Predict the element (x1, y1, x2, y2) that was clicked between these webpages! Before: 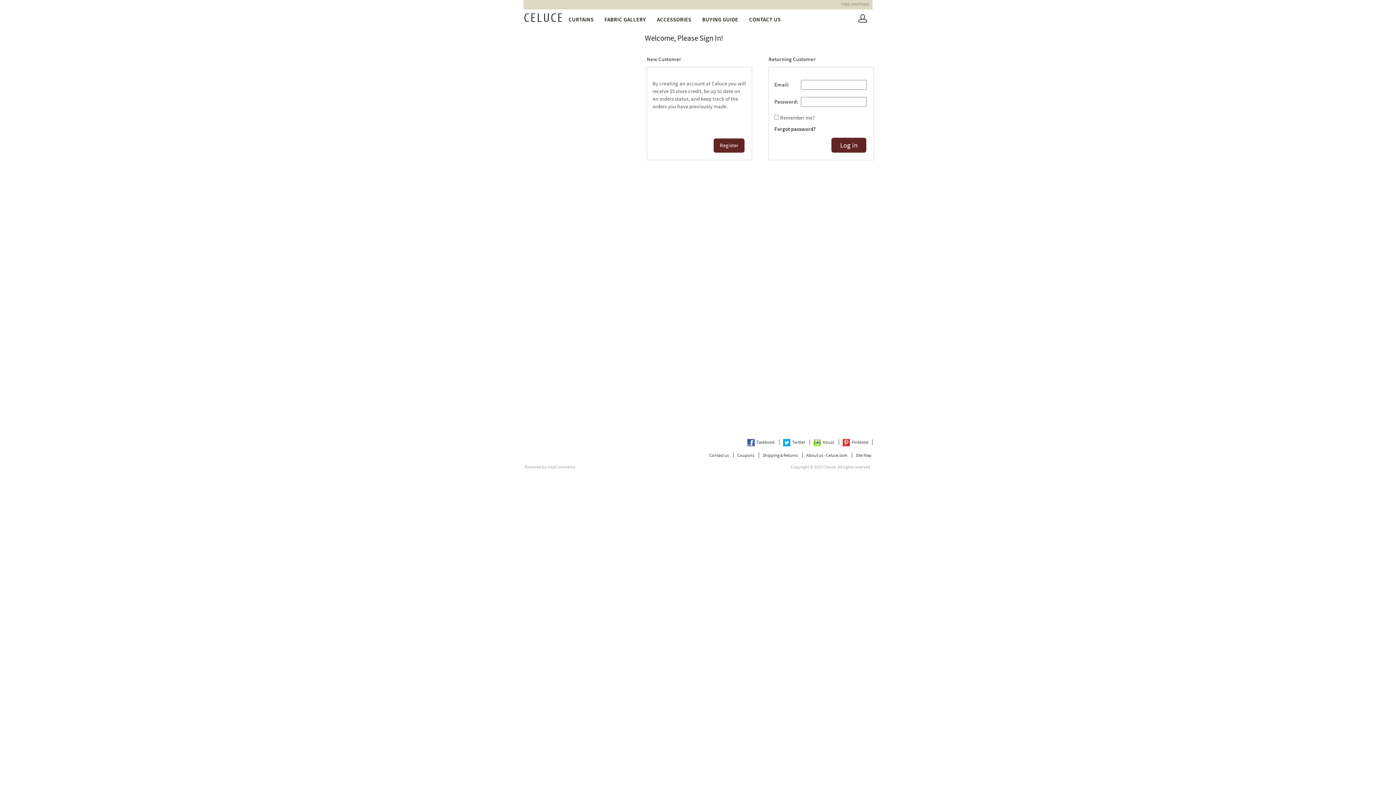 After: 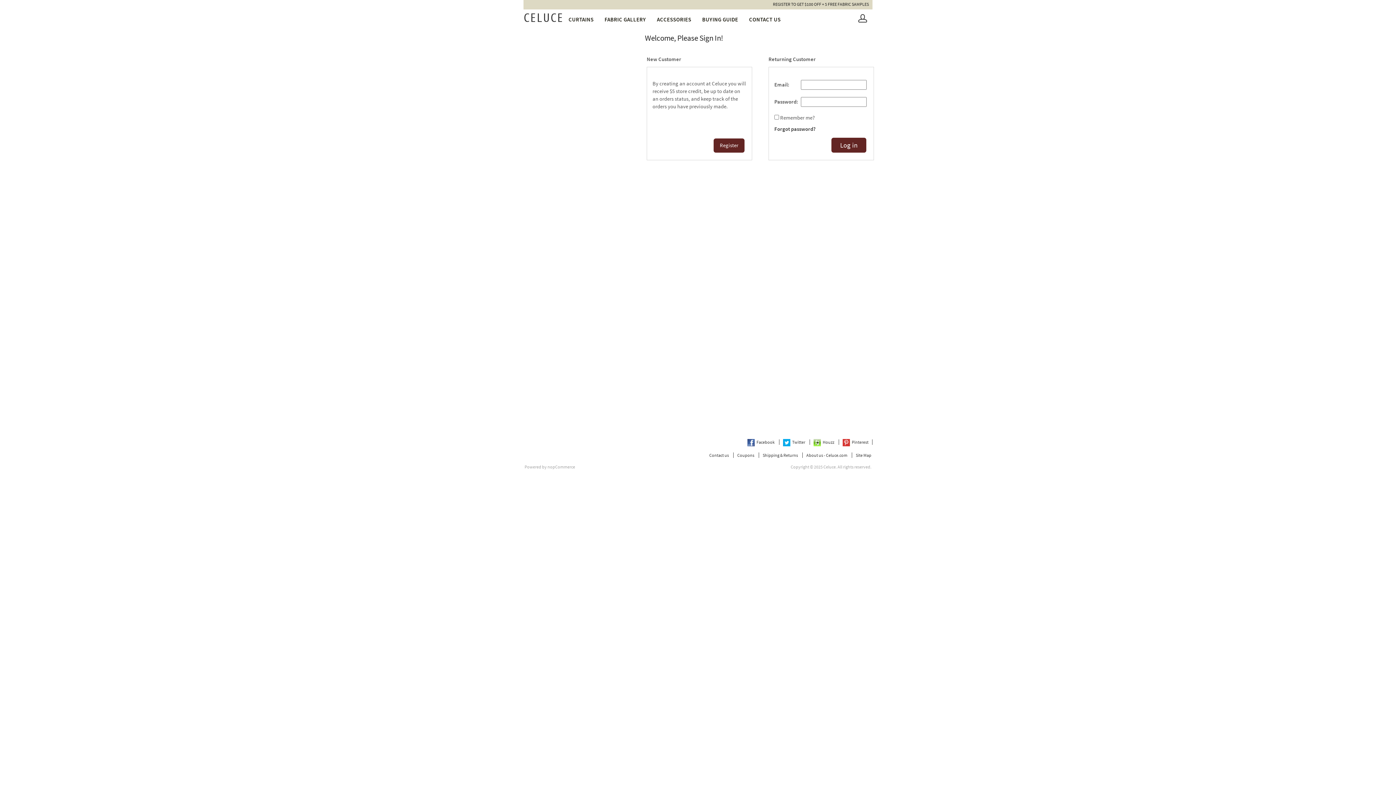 Action: bbox: (517, 9, 568, 26) label: Celuce